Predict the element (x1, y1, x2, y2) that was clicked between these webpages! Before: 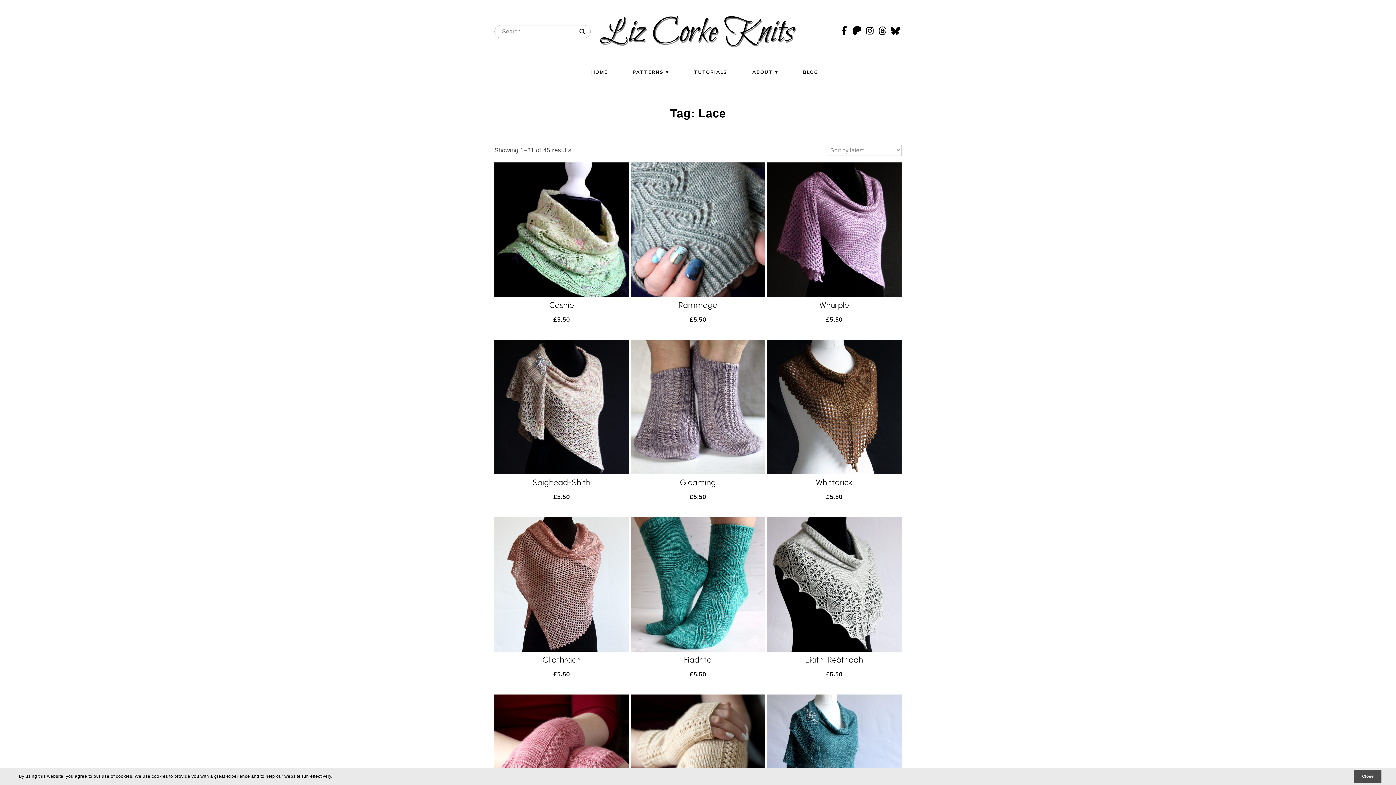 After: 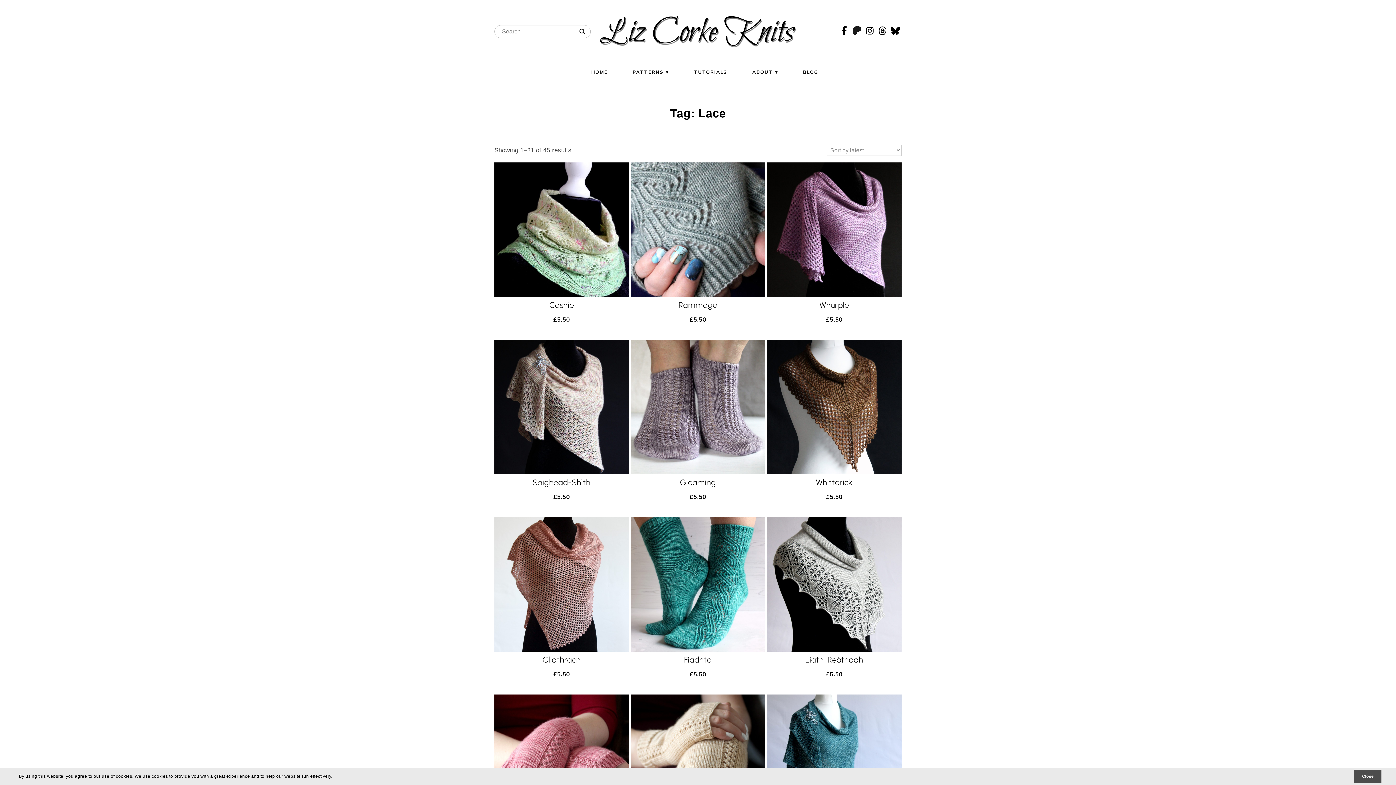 Action: bbox: (850, 24, 863, 37)